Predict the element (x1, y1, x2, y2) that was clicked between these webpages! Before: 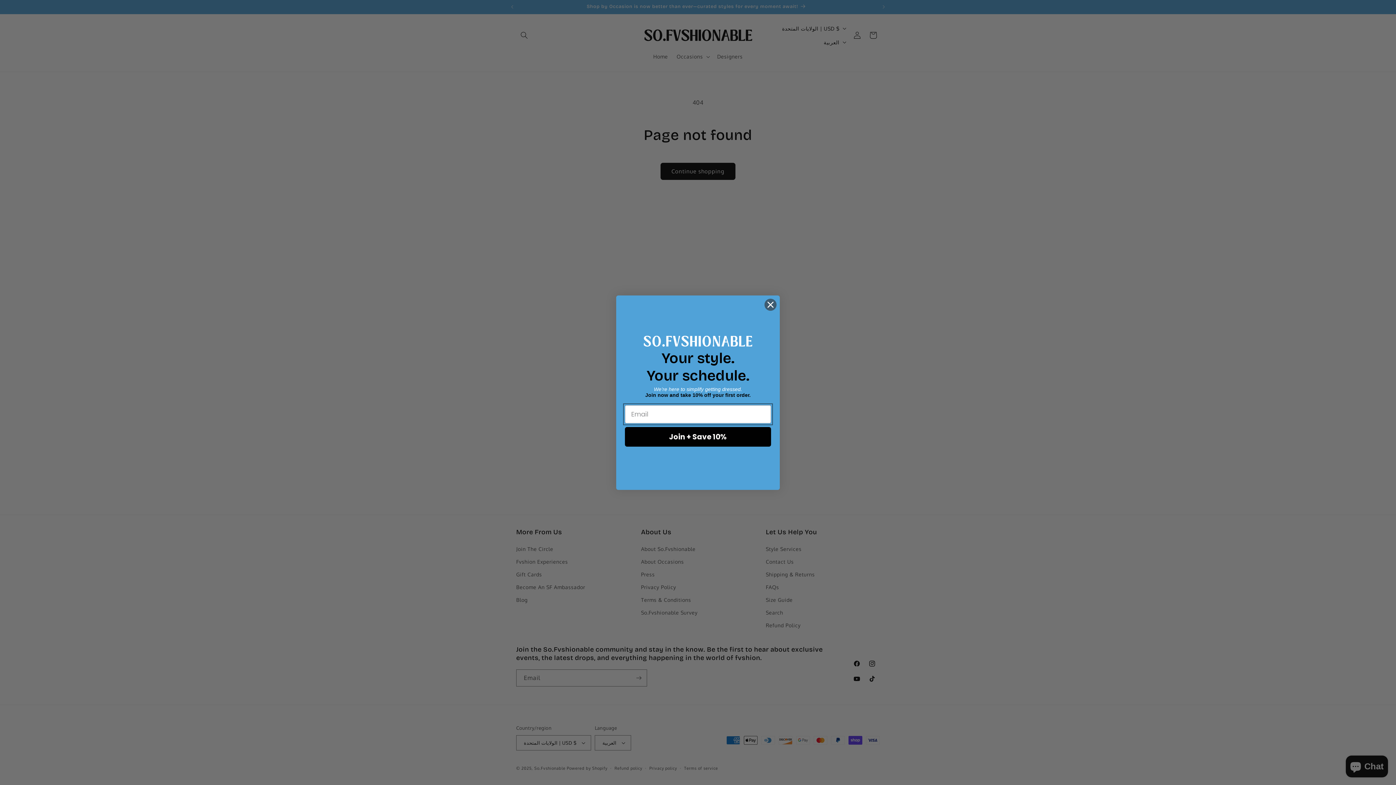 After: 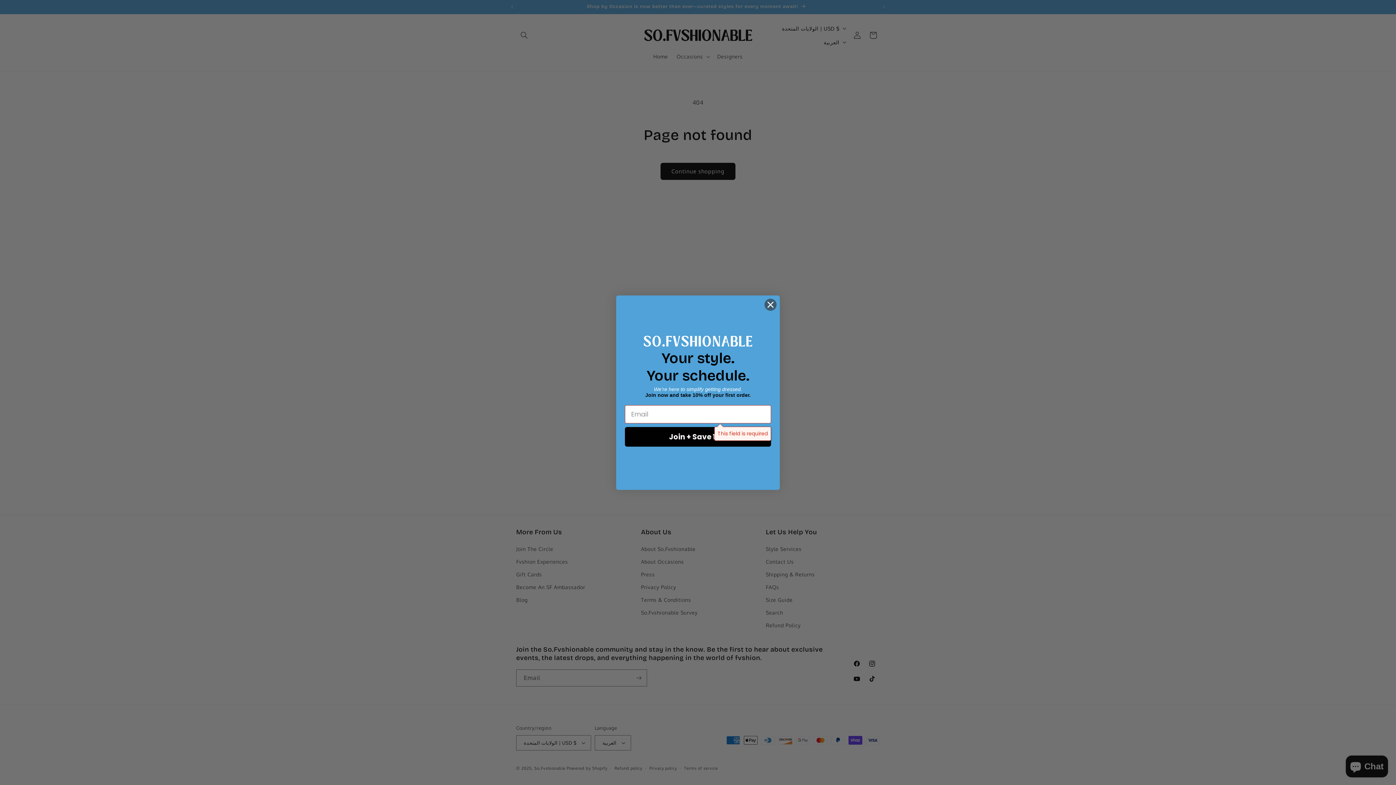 Action: label: Join + Save 10% bbox: (625, 427, 771, 446)